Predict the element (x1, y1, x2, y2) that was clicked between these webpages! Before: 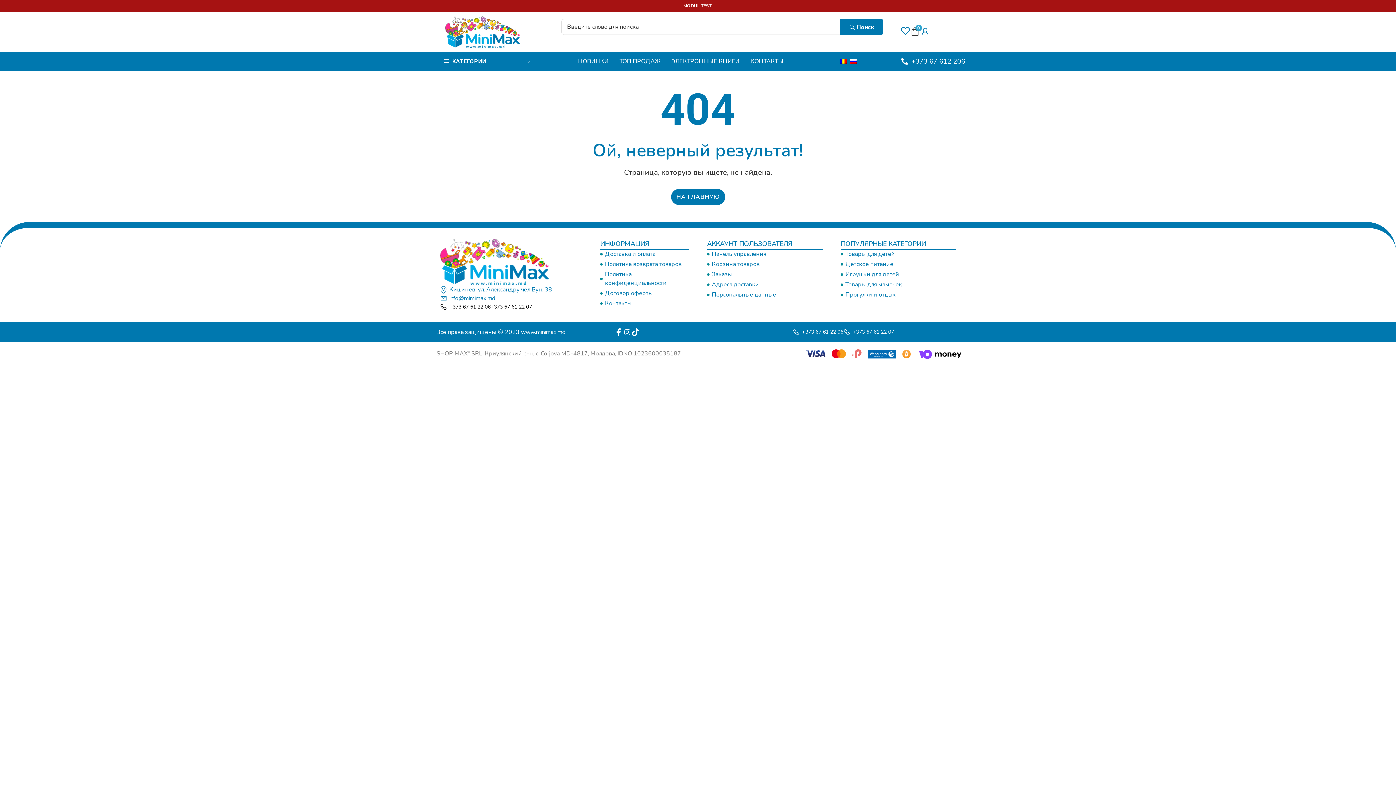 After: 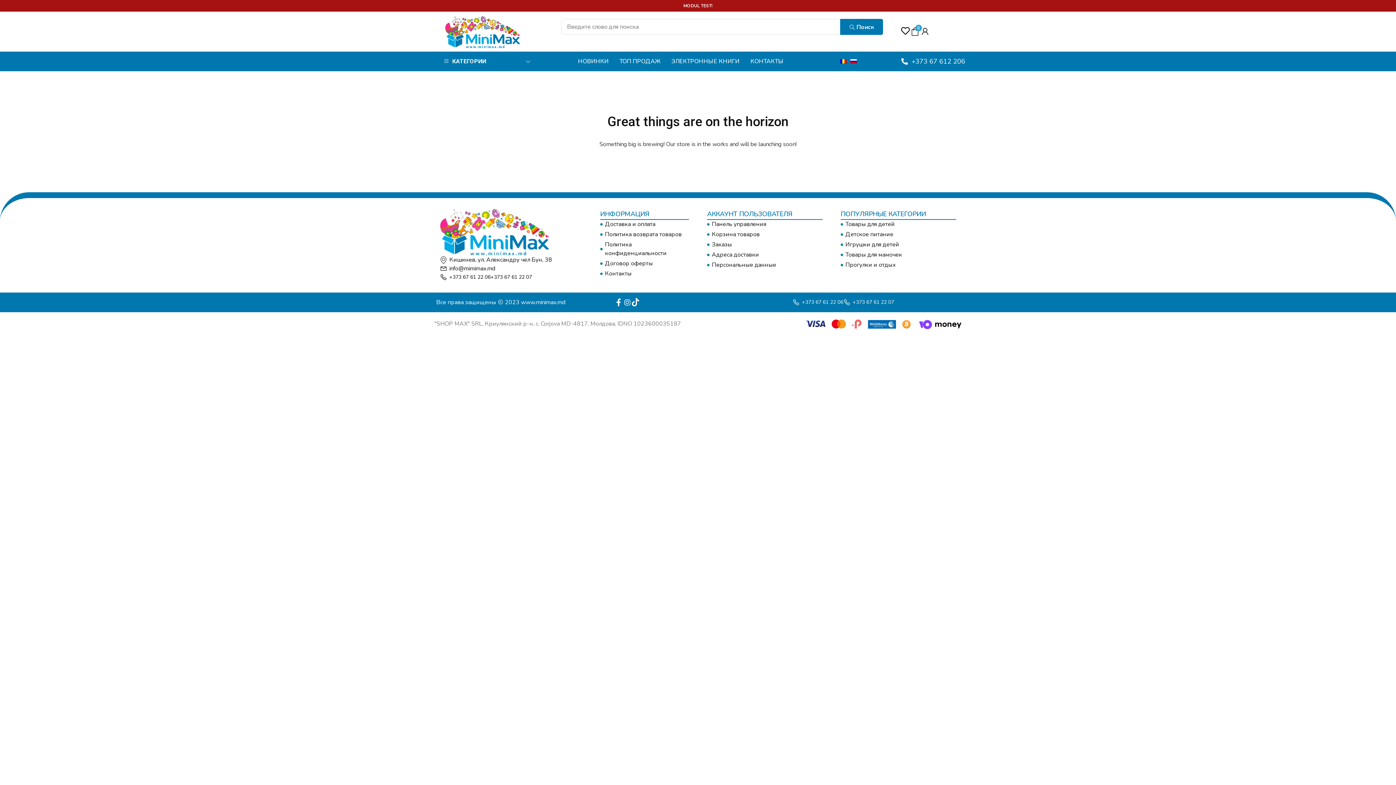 Action: bbox: (707, 260, 822, 268) label: Корзина товаров